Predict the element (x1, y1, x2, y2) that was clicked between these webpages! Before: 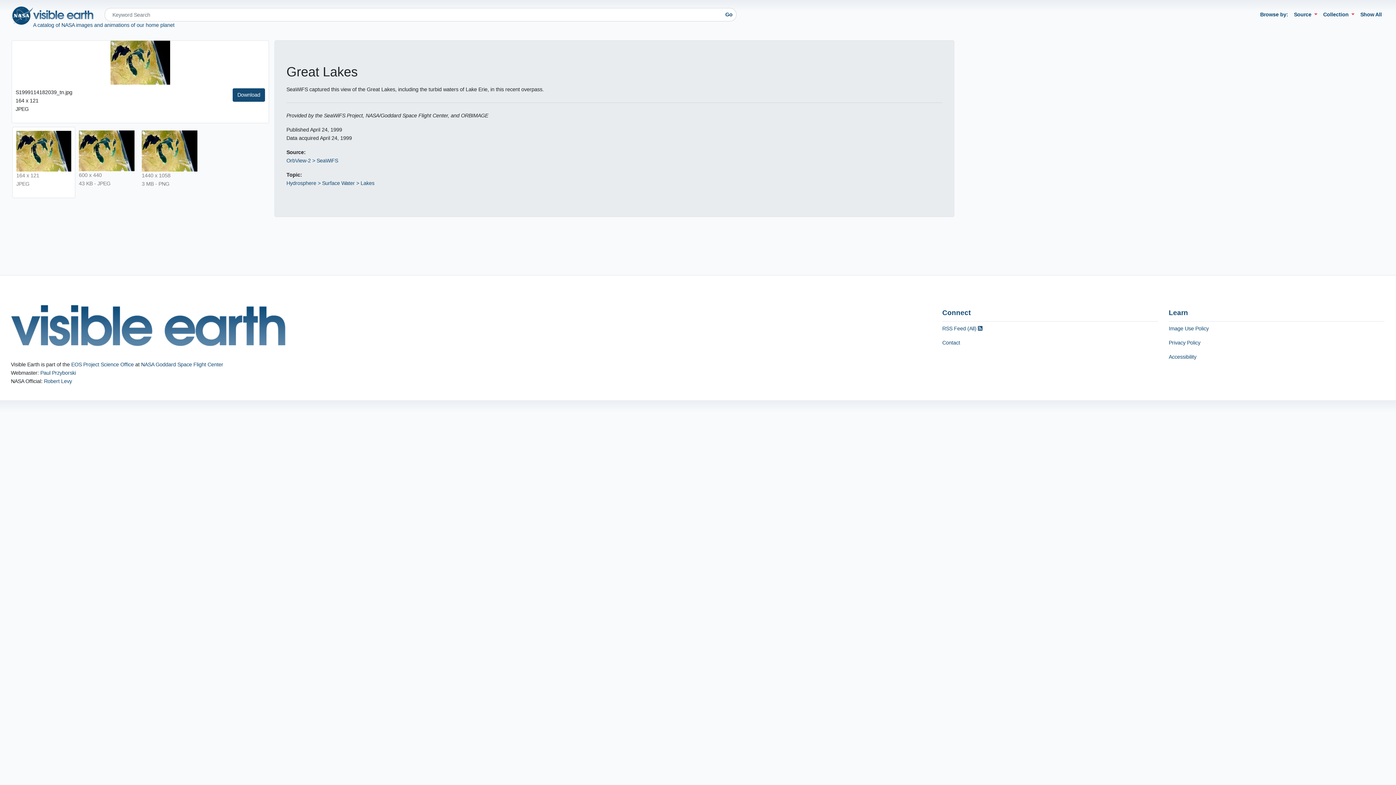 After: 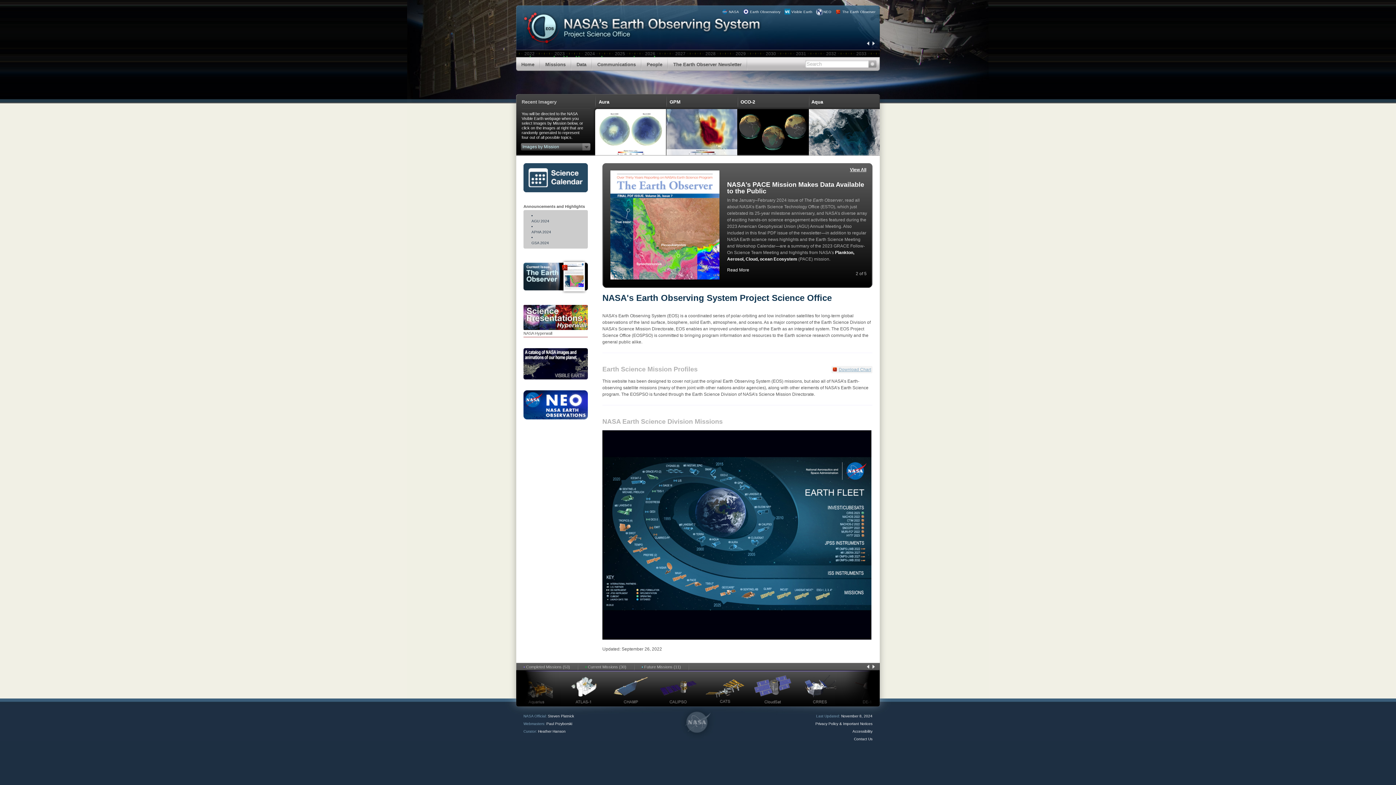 Action: bbox: (71, 361, 133, 367) label: EOS Project Science Office